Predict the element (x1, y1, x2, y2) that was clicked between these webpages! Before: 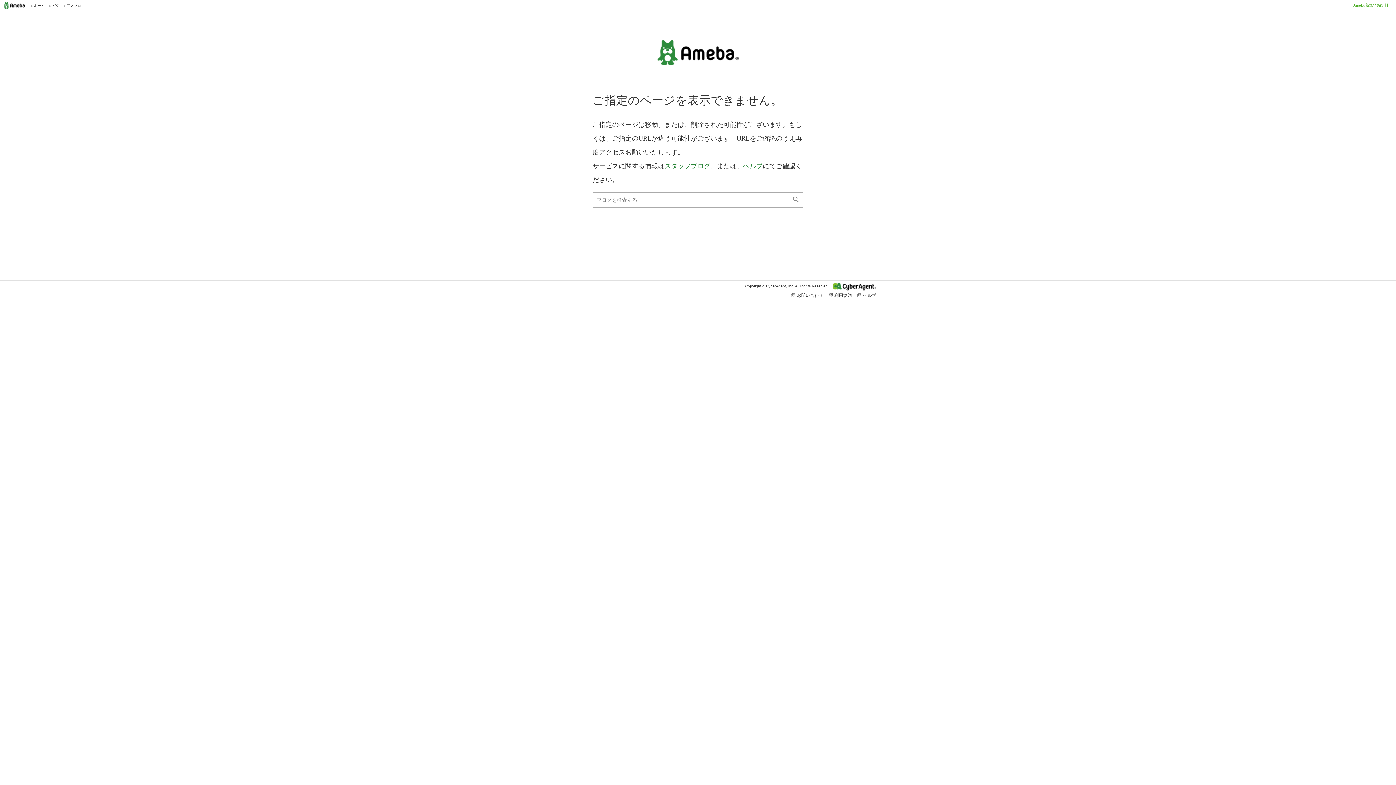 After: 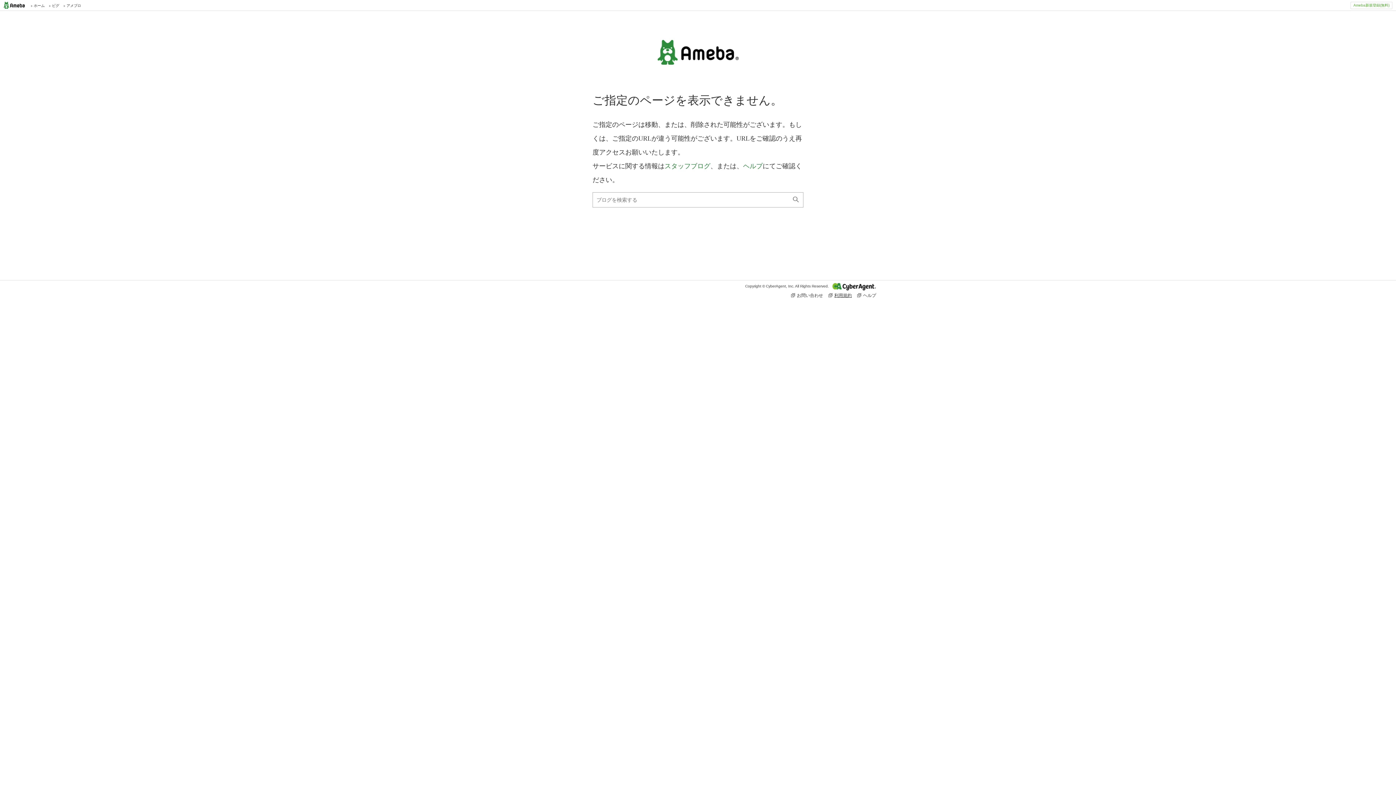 Action: bbox: (828, 293, 852, 298) label: 利用規約